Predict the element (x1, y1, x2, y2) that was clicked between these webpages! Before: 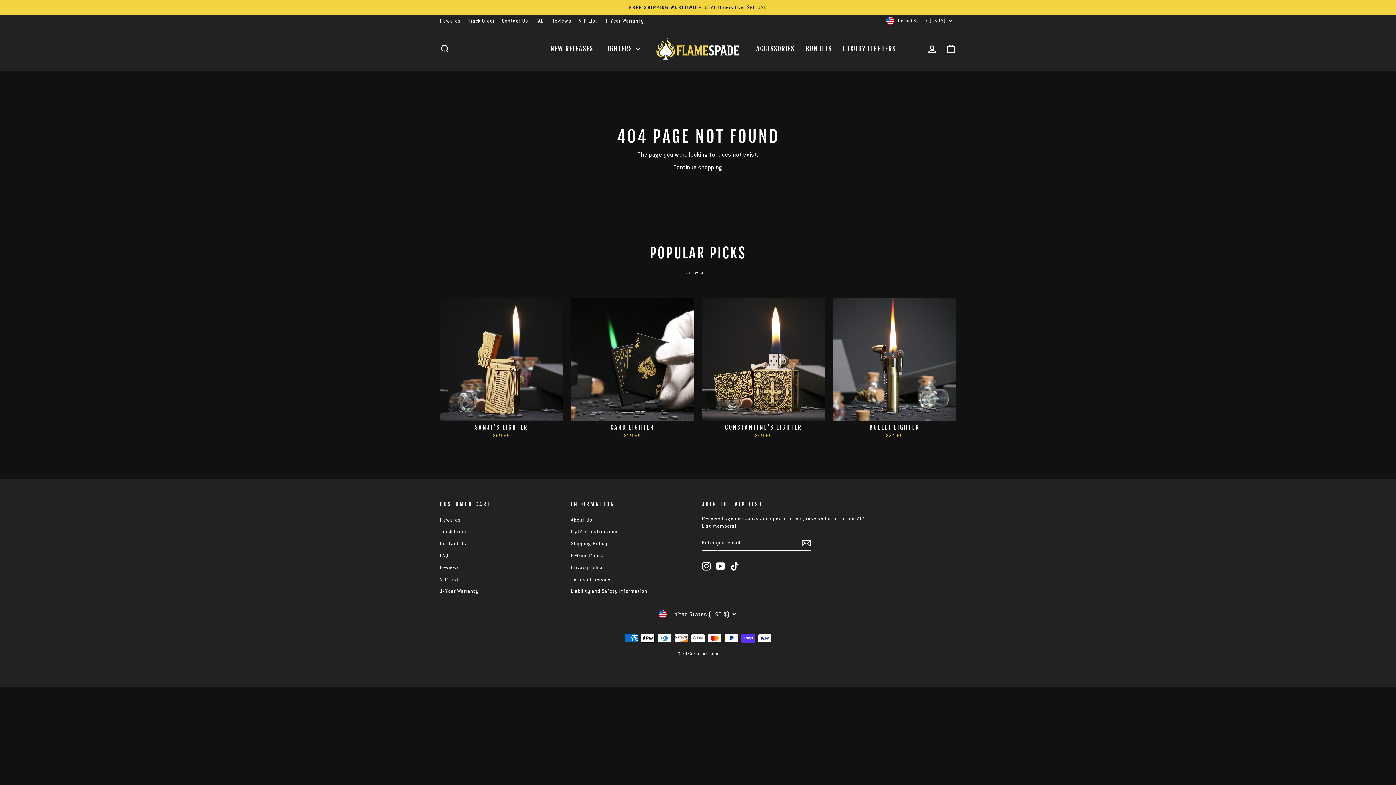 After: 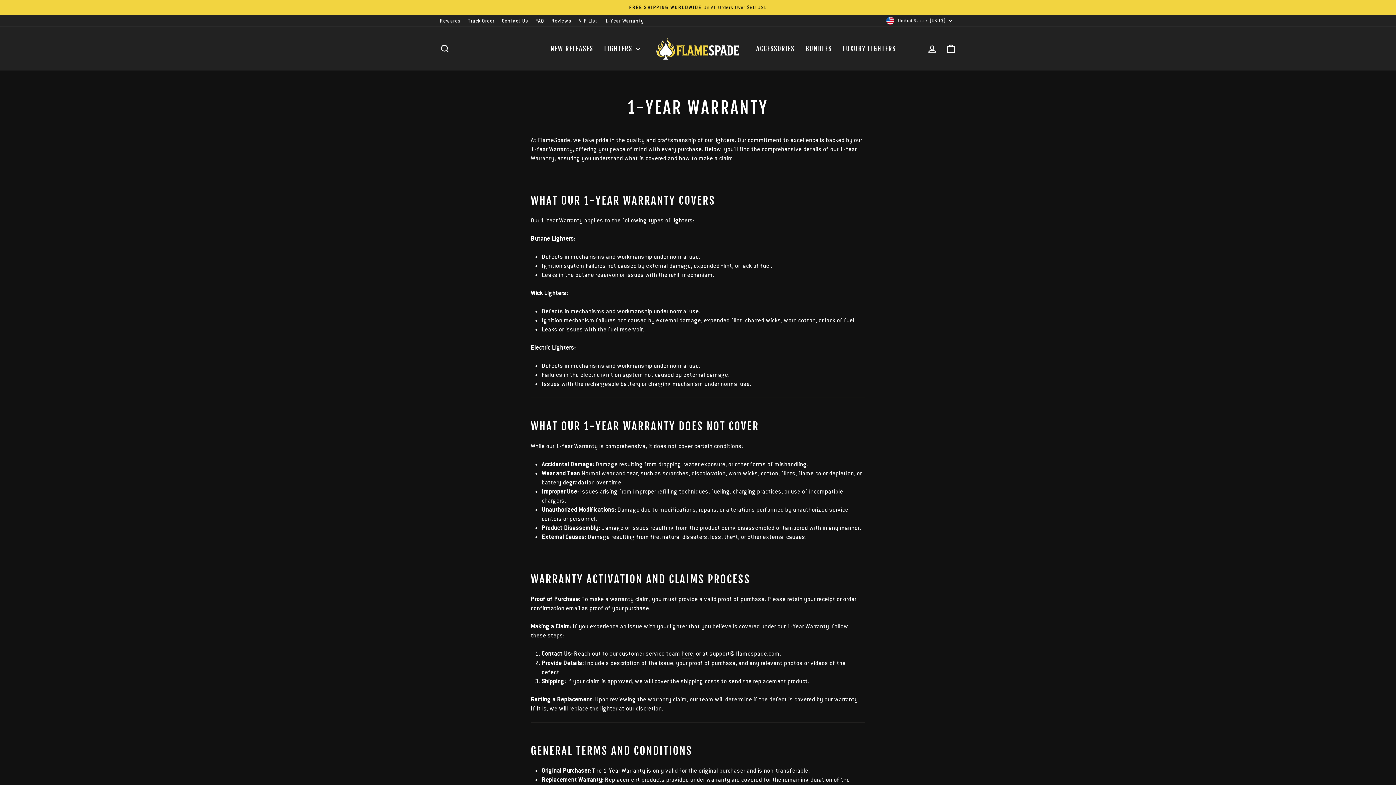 Action: bbox: (601, 15, 647, 26) label: 1-Year Warranty